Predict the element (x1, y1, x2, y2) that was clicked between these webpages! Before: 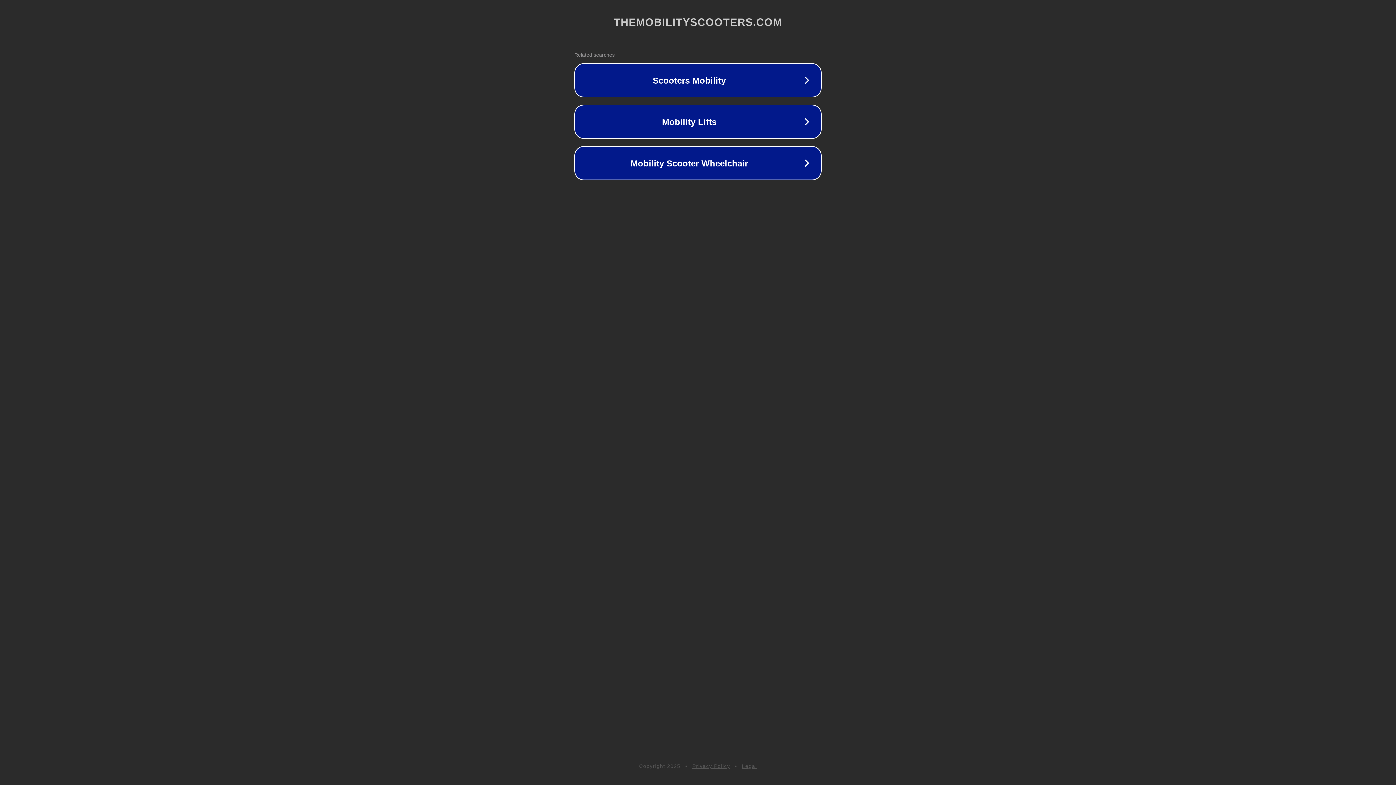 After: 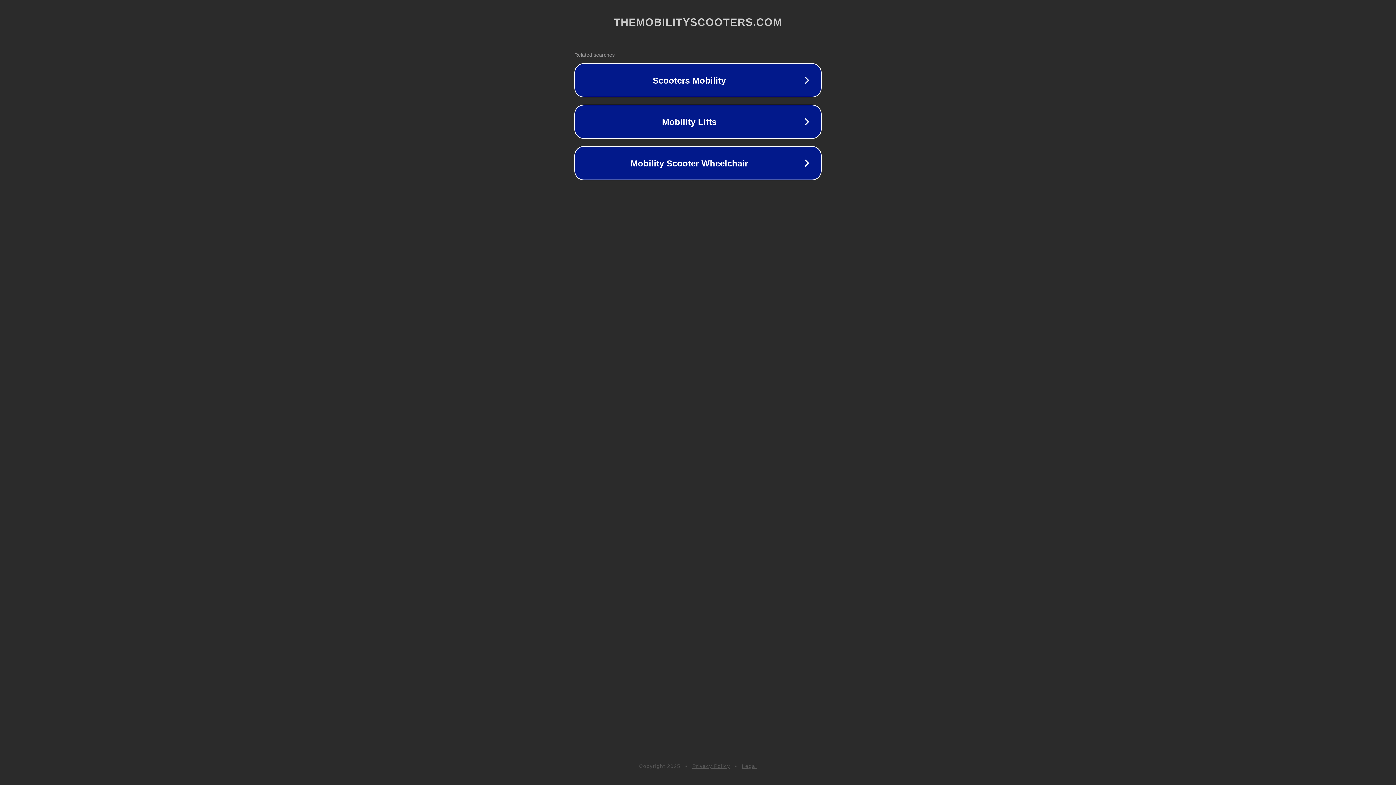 Action: label: Privacy Policy bbox: (692, 763, 730, 769)